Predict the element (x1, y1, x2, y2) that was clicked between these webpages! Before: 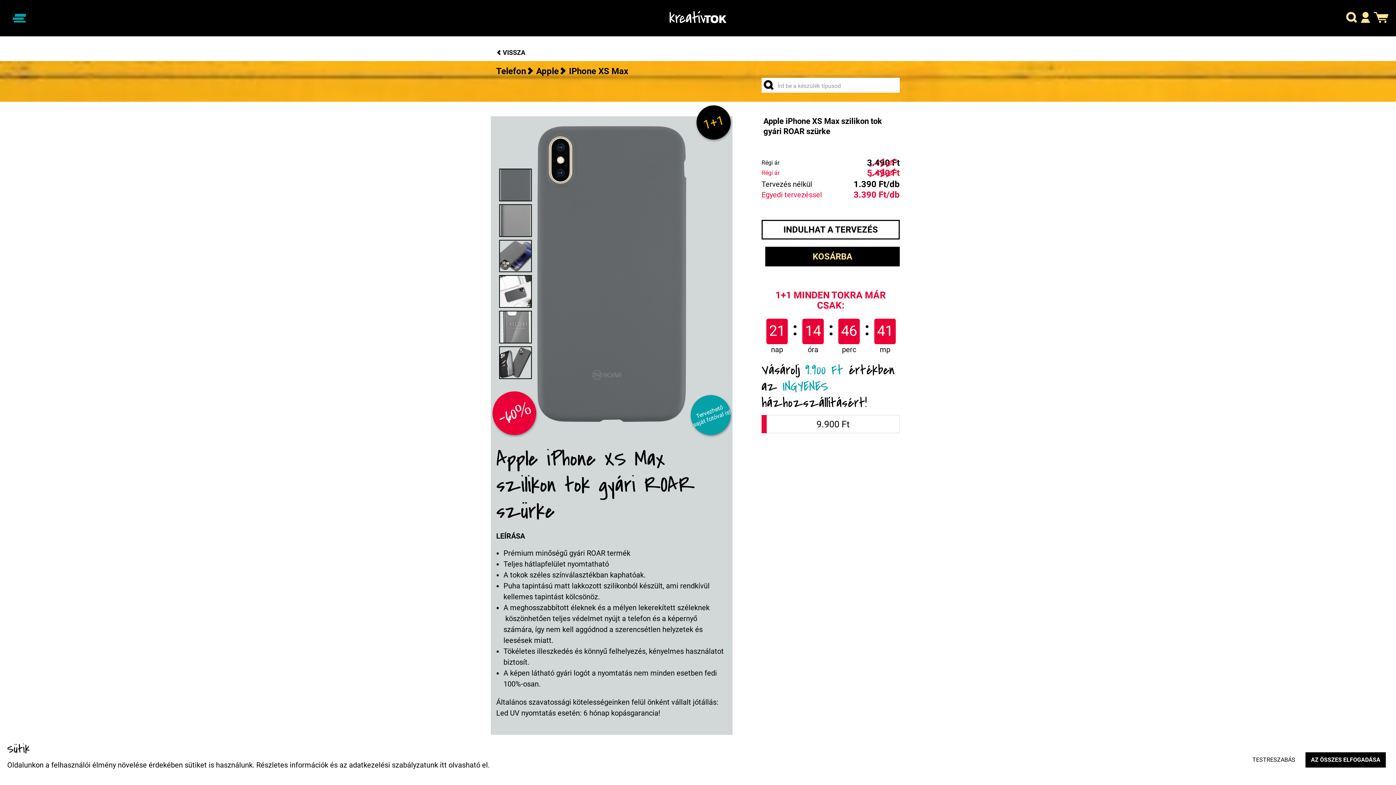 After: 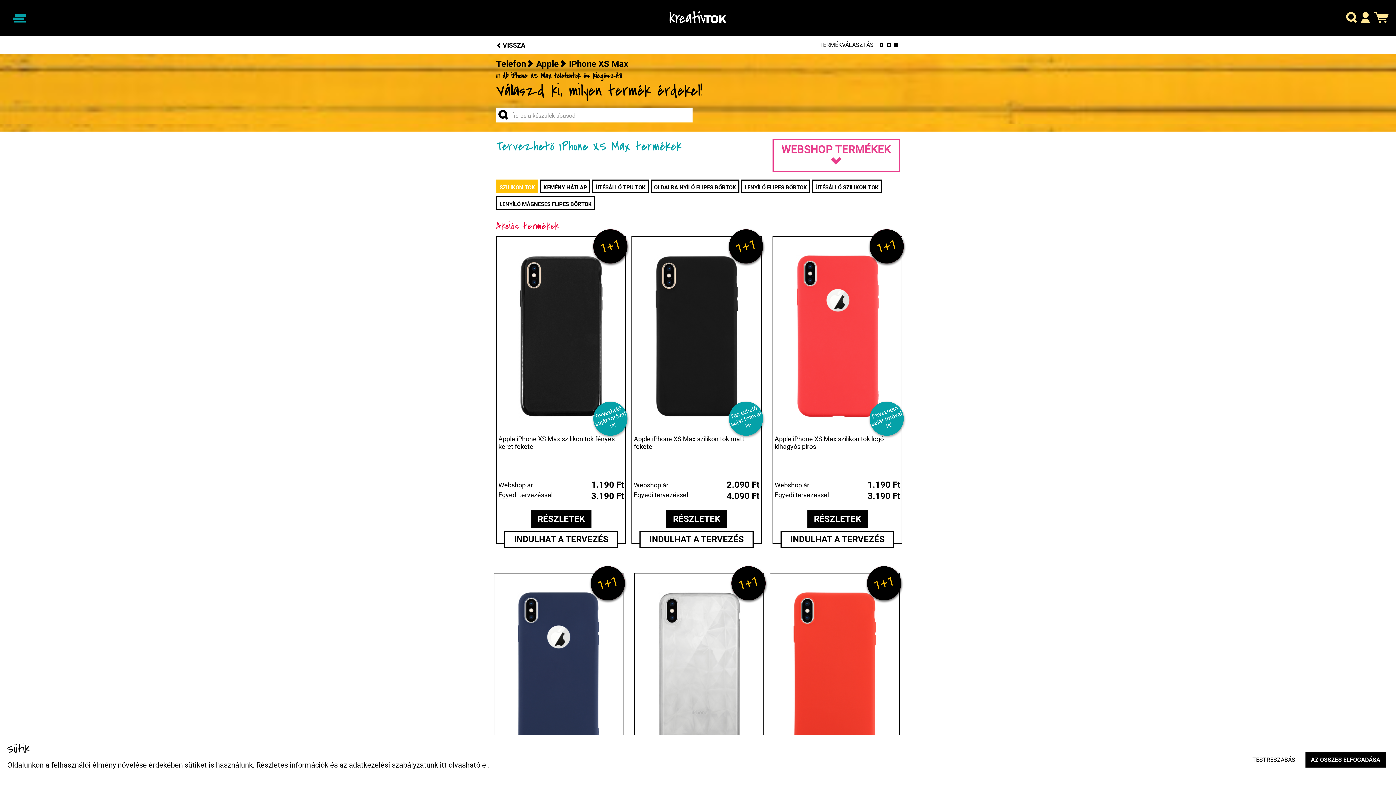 Action: bbox: (496, 47, 525, 57) label:  VISSZA